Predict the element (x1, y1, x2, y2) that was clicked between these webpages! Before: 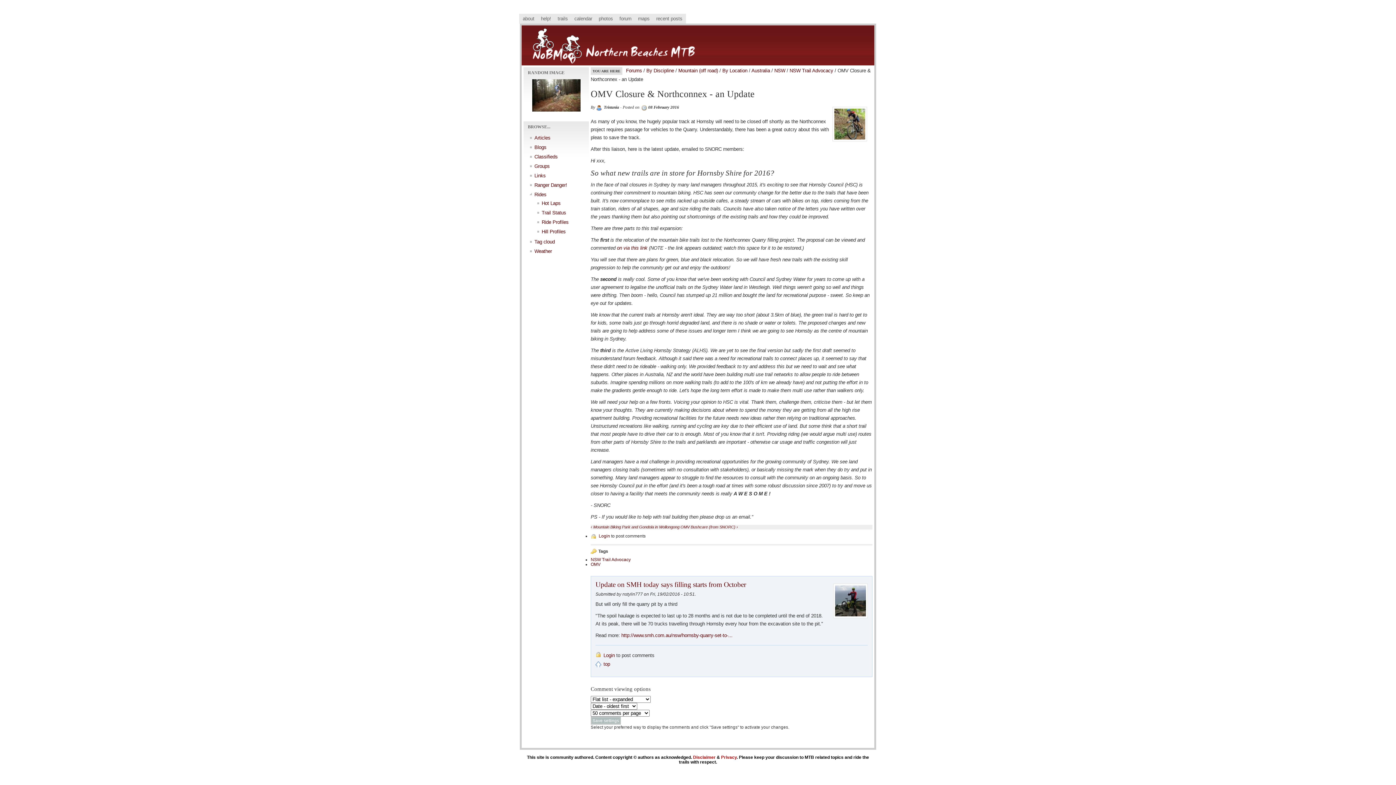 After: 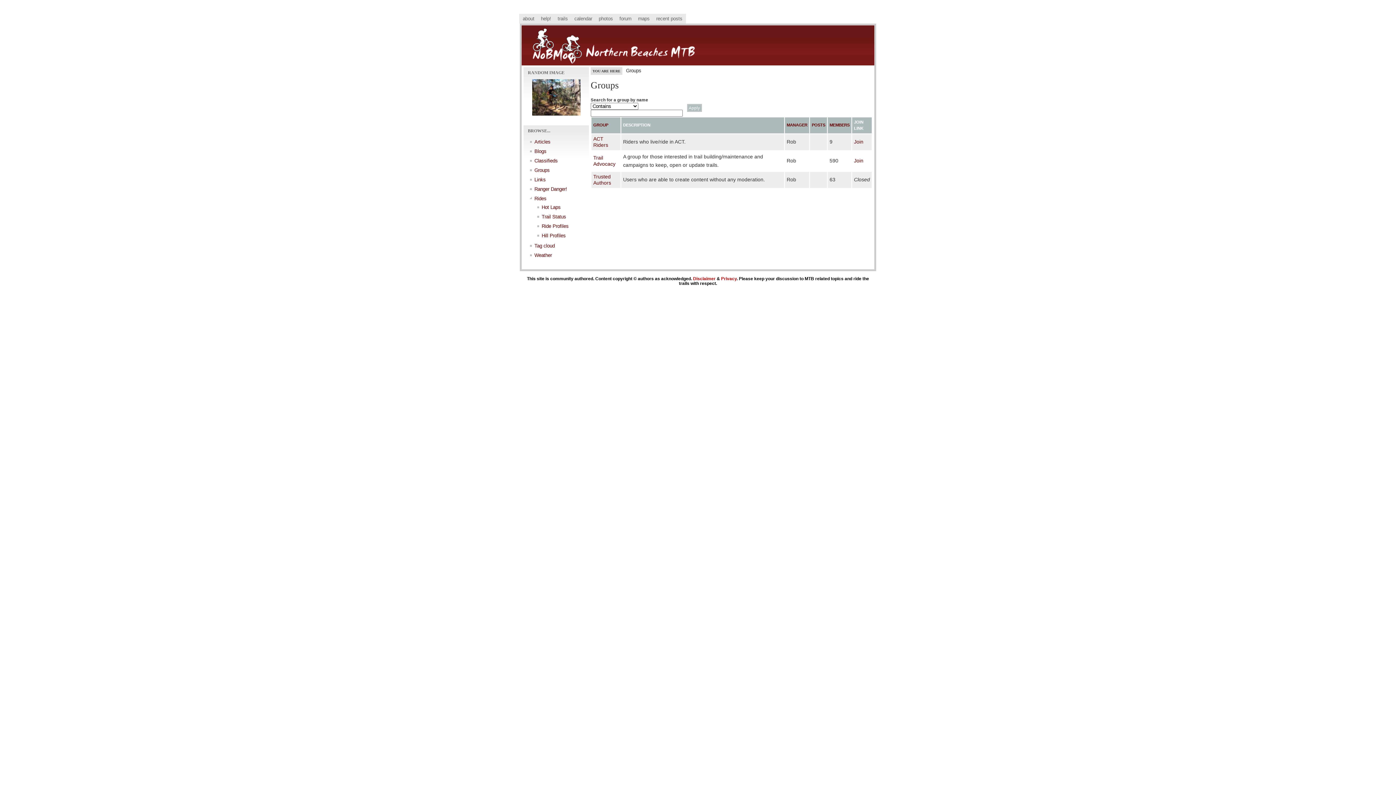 Action: label: Groups bbox: (534, 163, 549, 169)